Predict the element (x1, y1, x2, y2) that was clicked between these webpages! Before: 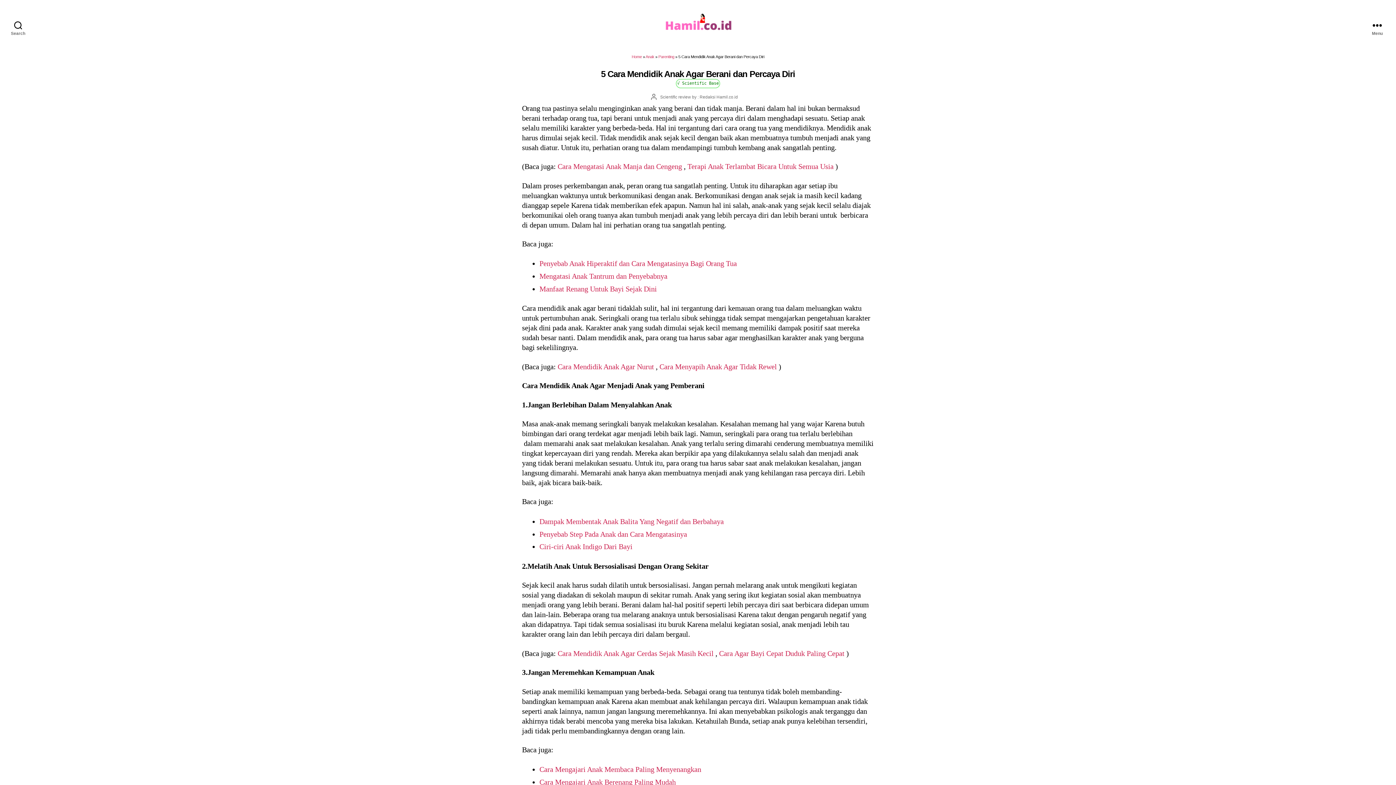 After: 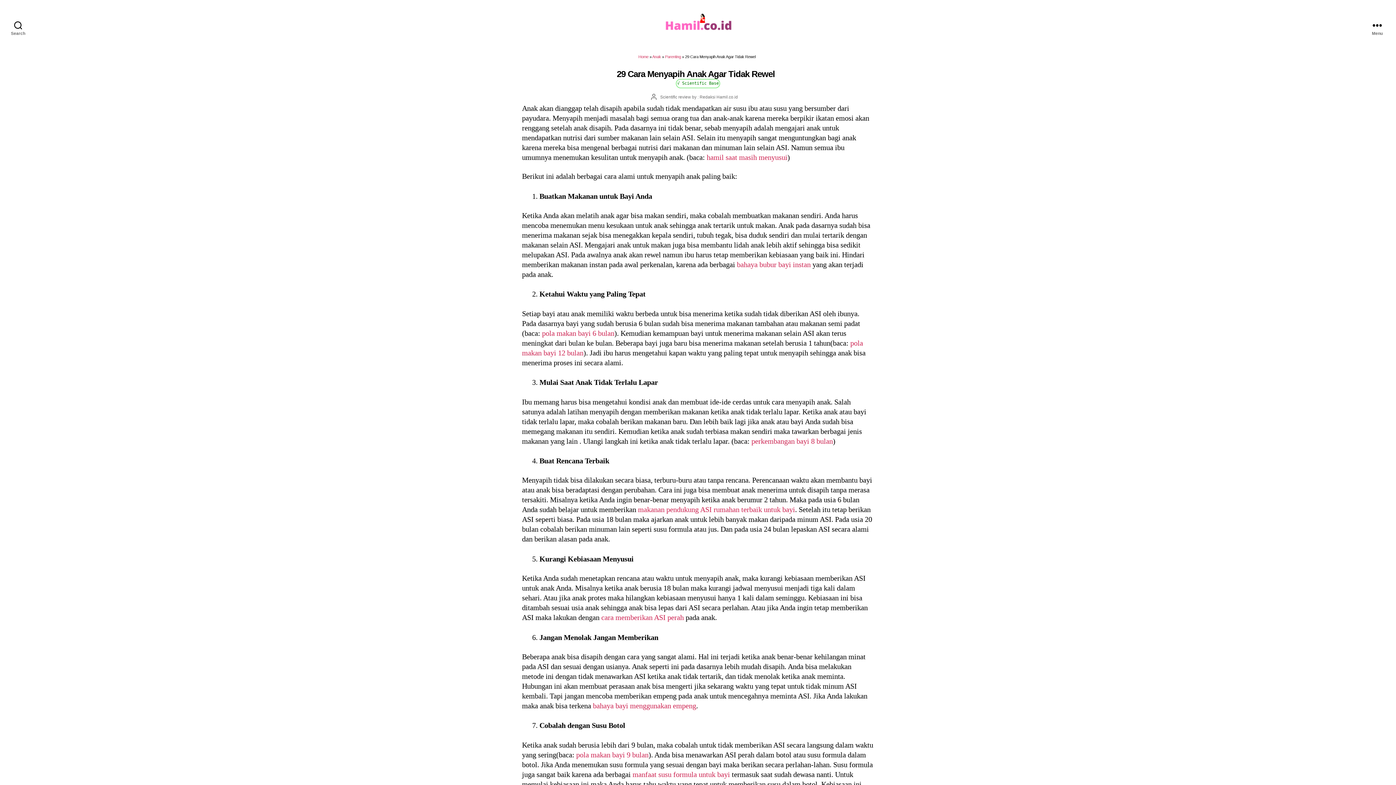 Action: bbox: (659, 362, 777, 370) label: Cara Menyapih Anak Agar Tidak Rewel